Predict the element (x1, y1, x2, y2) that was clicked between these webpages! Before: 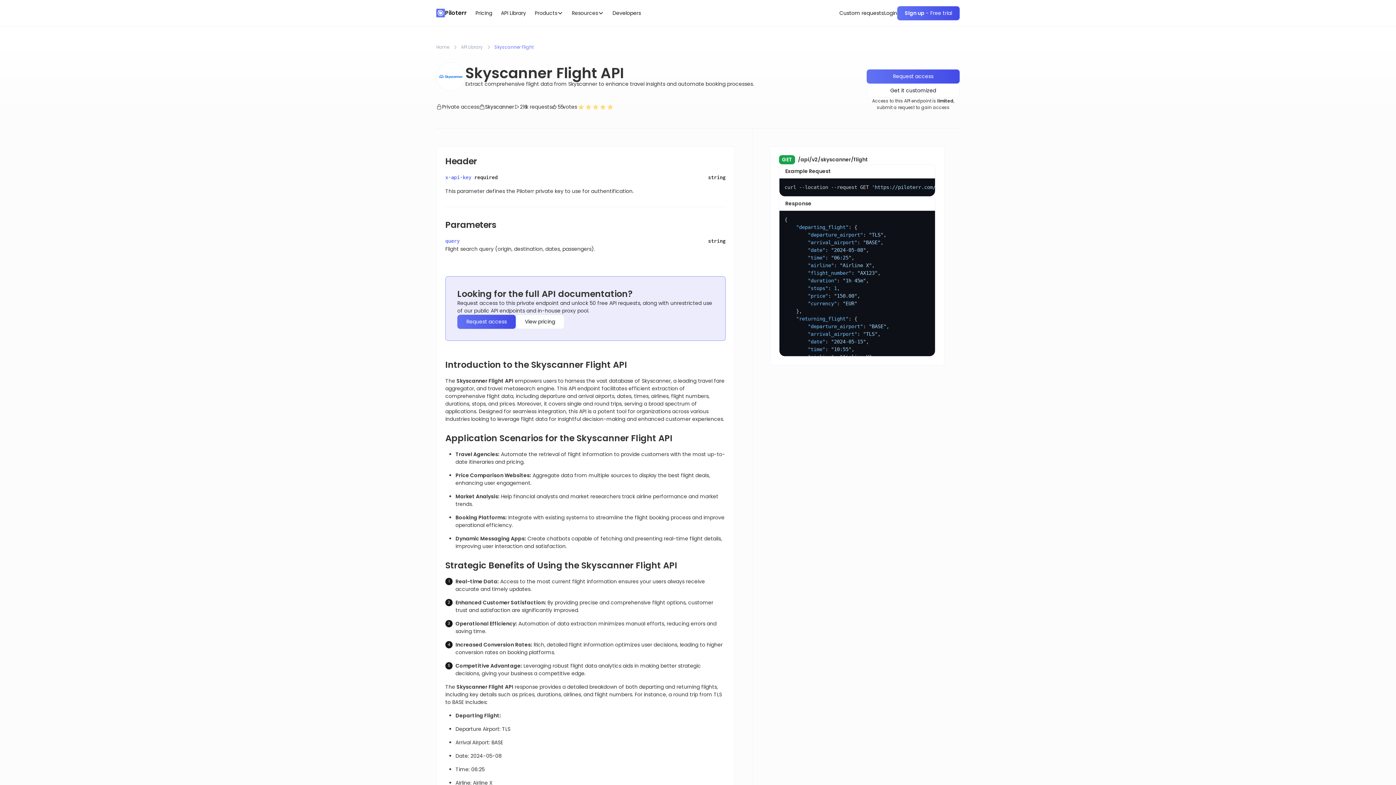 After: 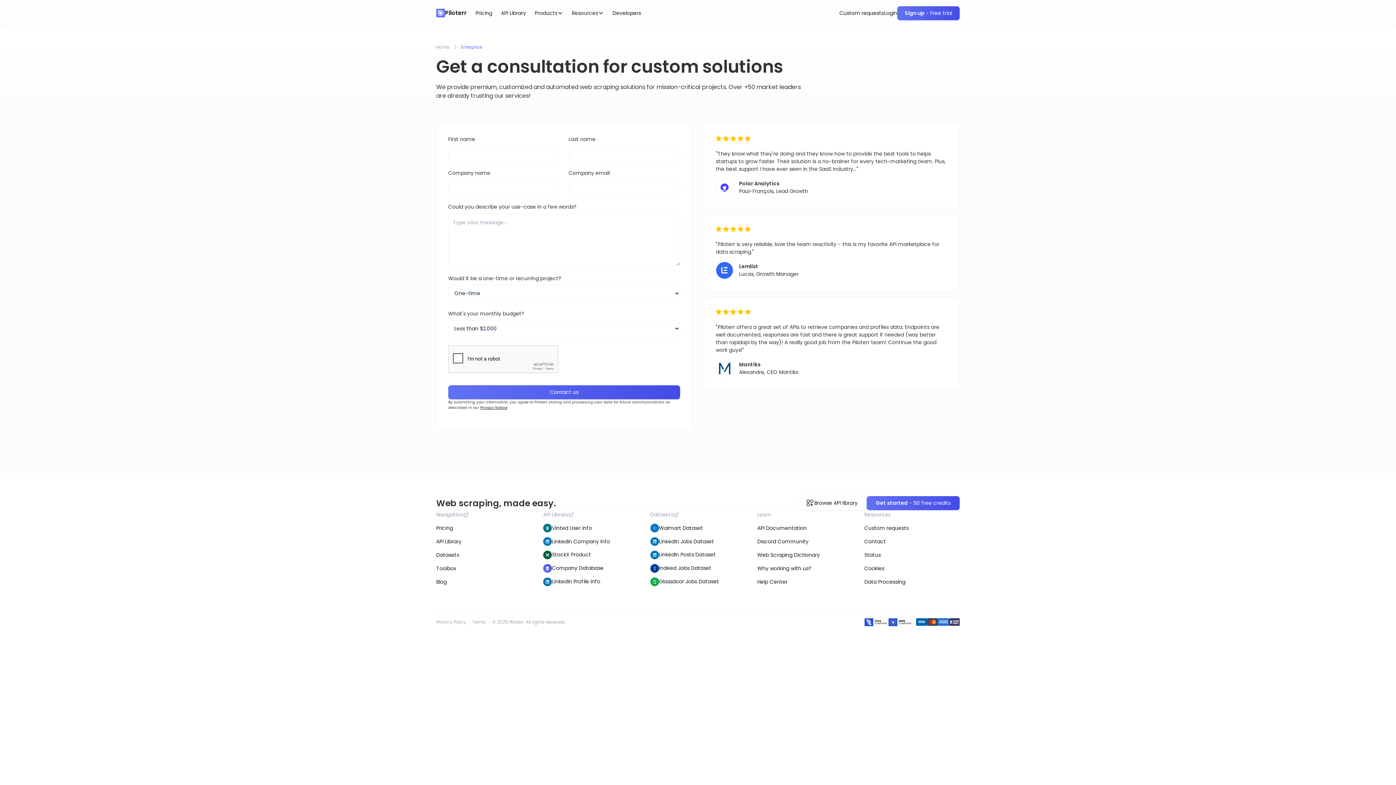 Action: label: Custom requests bbox: (839, 9, 884, 17)